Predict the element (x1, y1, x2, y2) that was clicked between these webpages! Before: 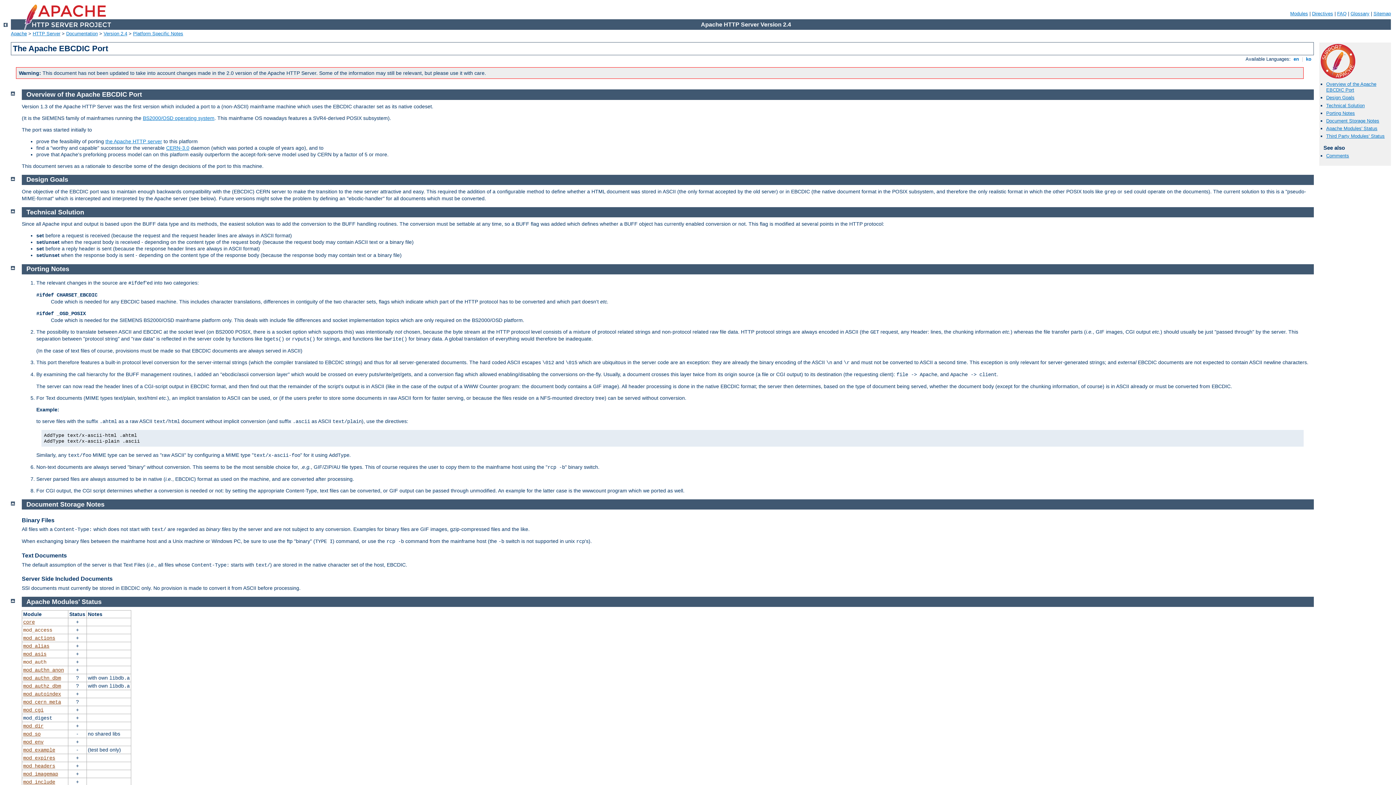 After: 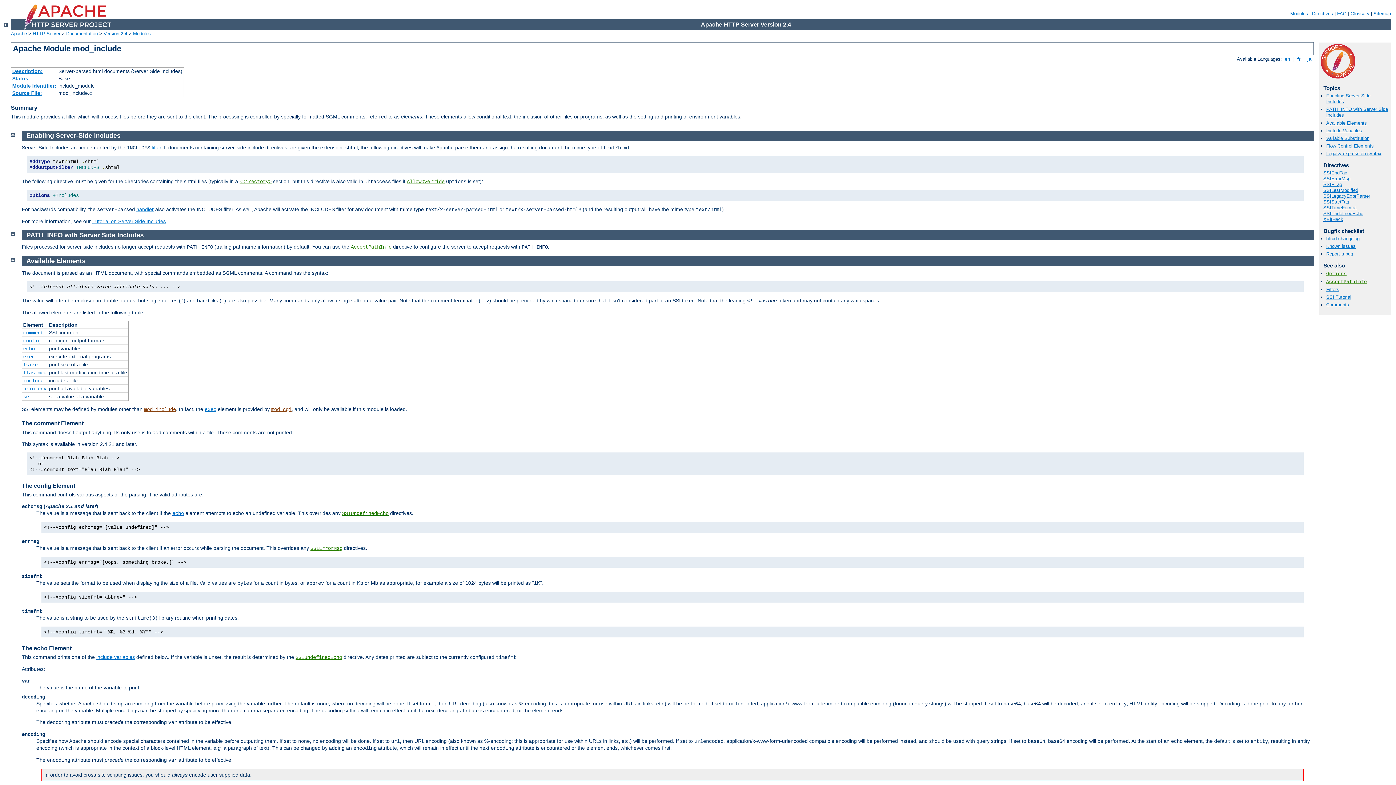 Action: label: mod_include bbox: (23, 779, 55, 785)